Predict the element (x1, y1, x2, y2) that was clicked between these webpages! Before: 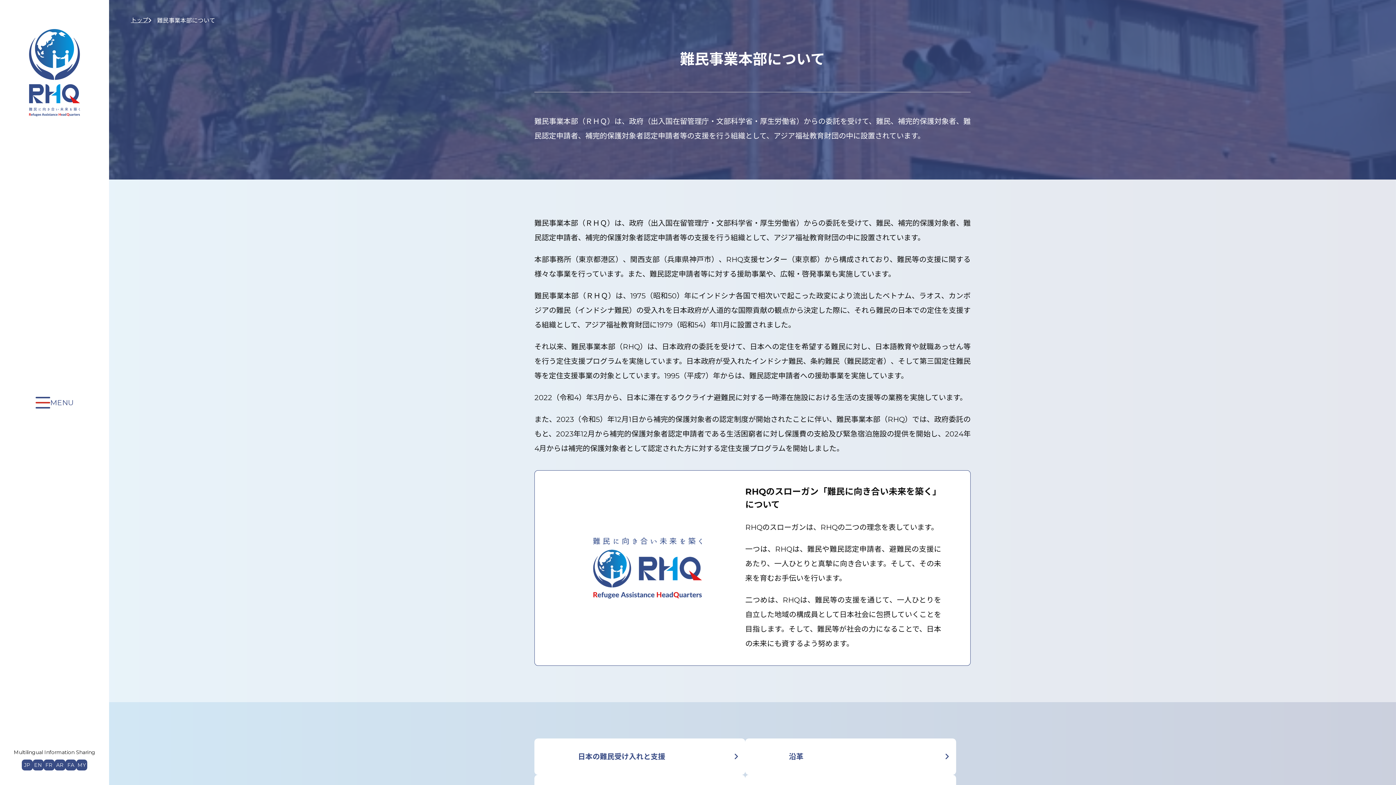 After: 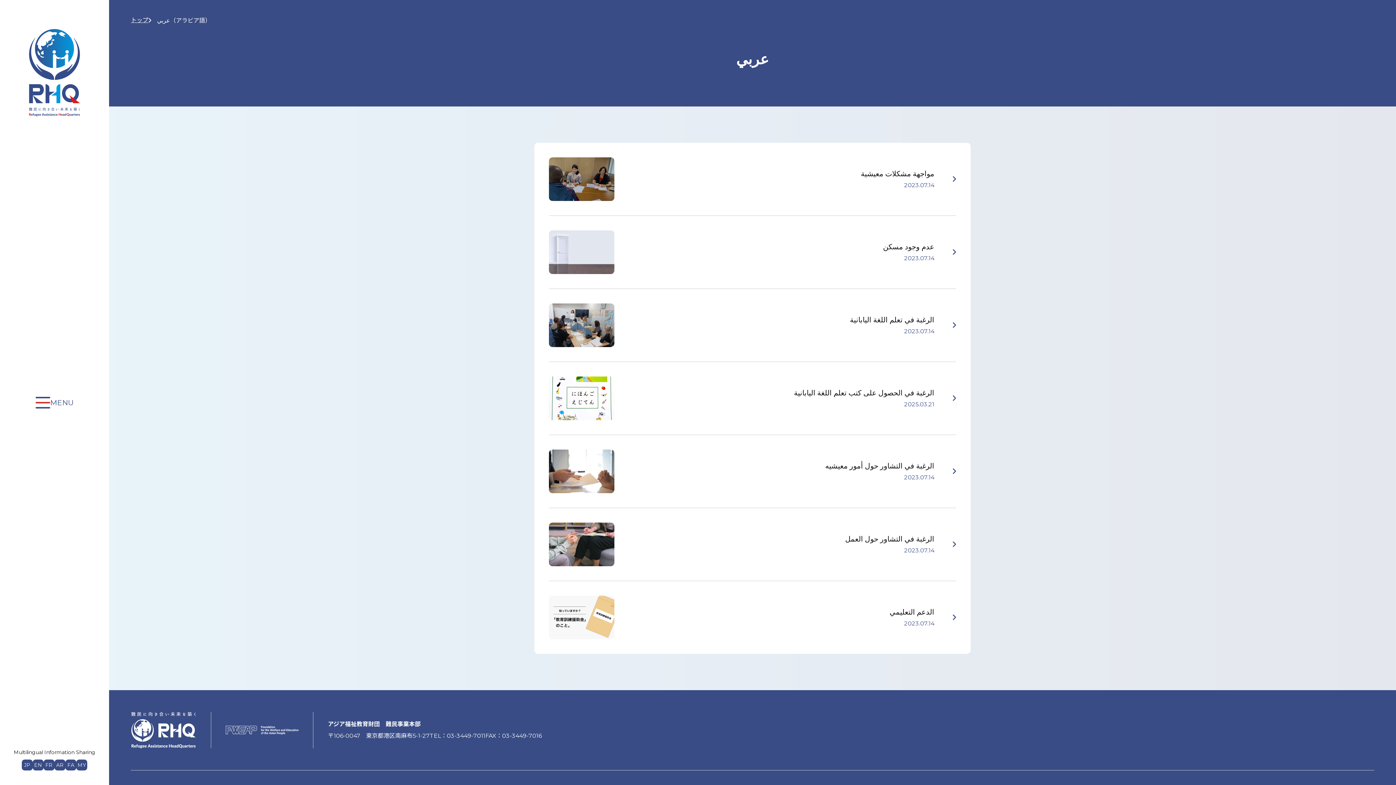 Action: label: AR bbox: (54, 760, 65, 770)